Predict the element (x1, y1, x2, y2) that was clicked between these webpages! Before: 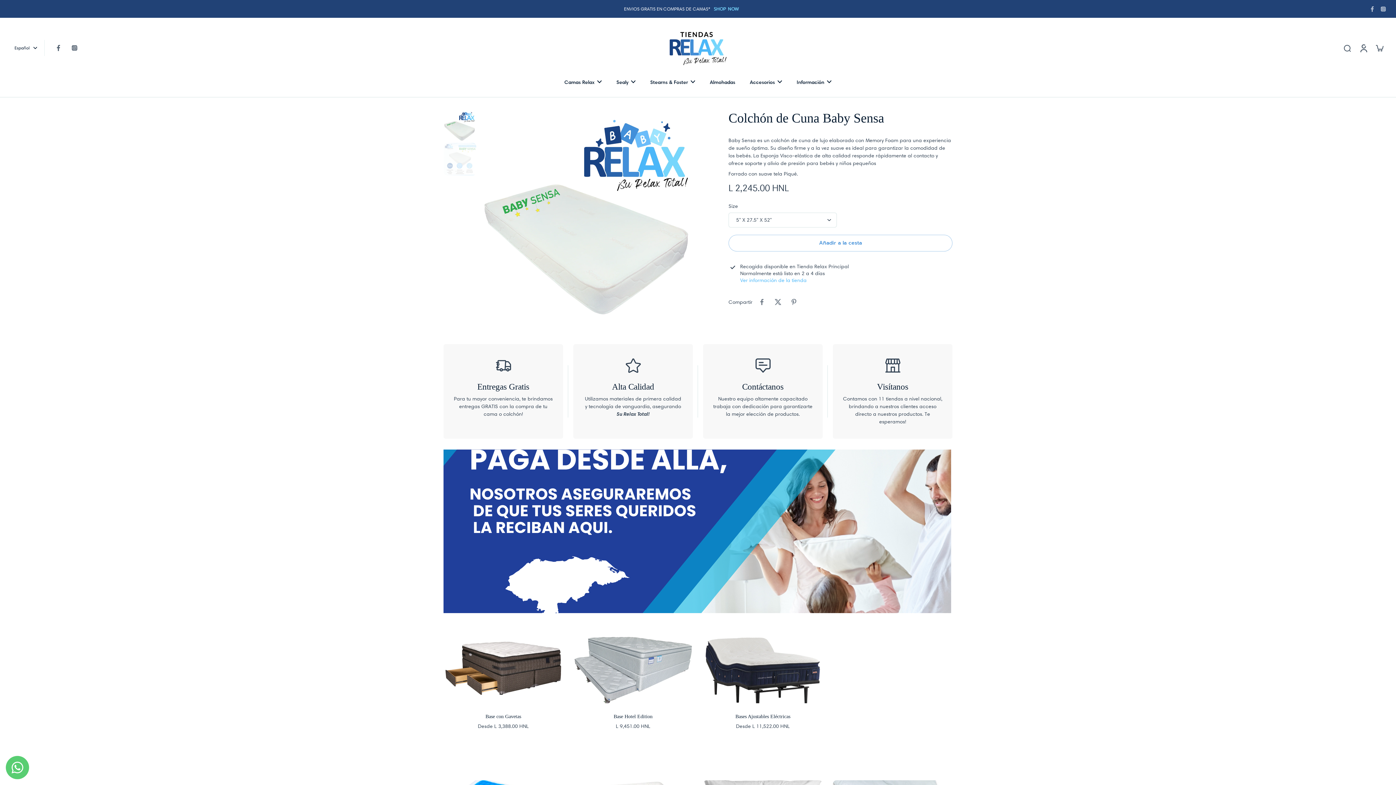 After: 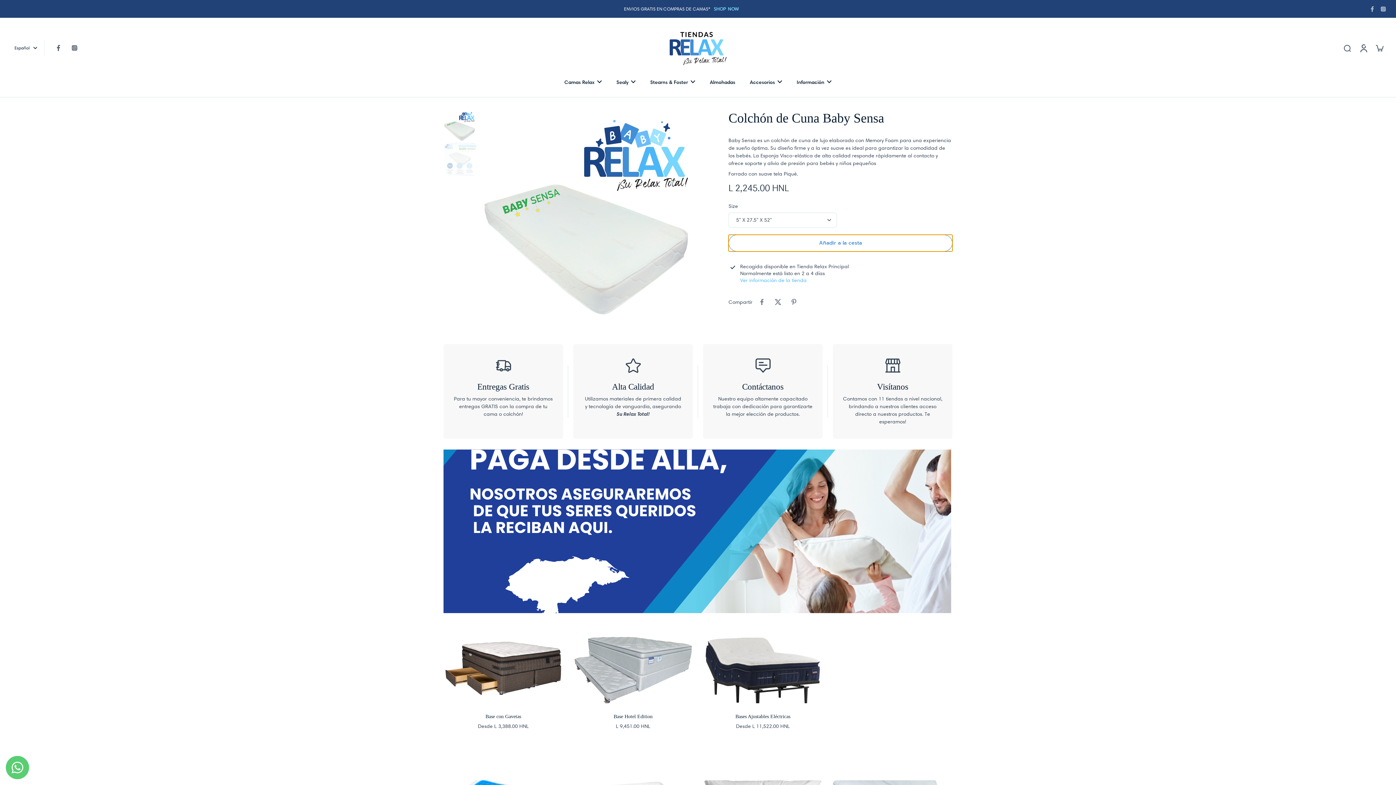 Action: bbox: (728, 234, 952, 251) label: Añadir a la cesta